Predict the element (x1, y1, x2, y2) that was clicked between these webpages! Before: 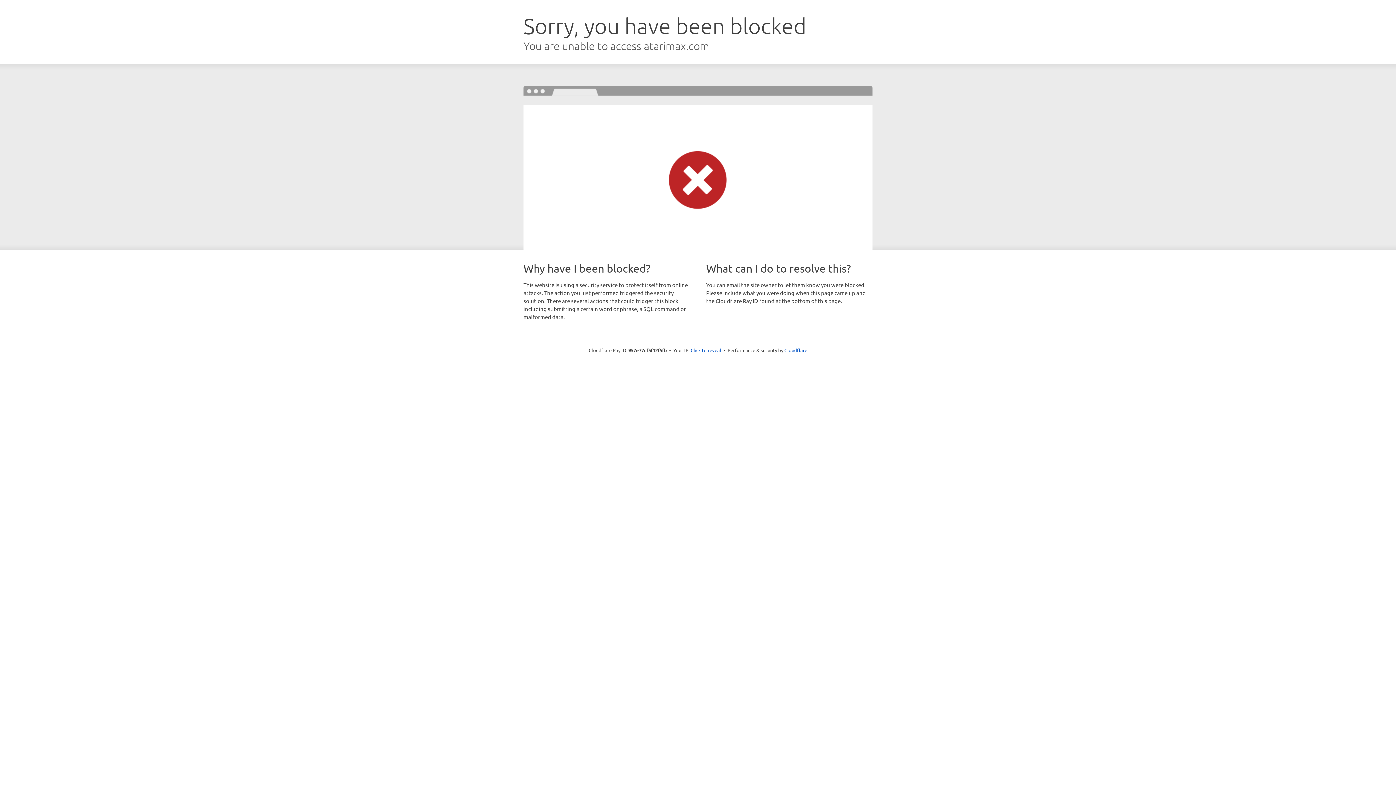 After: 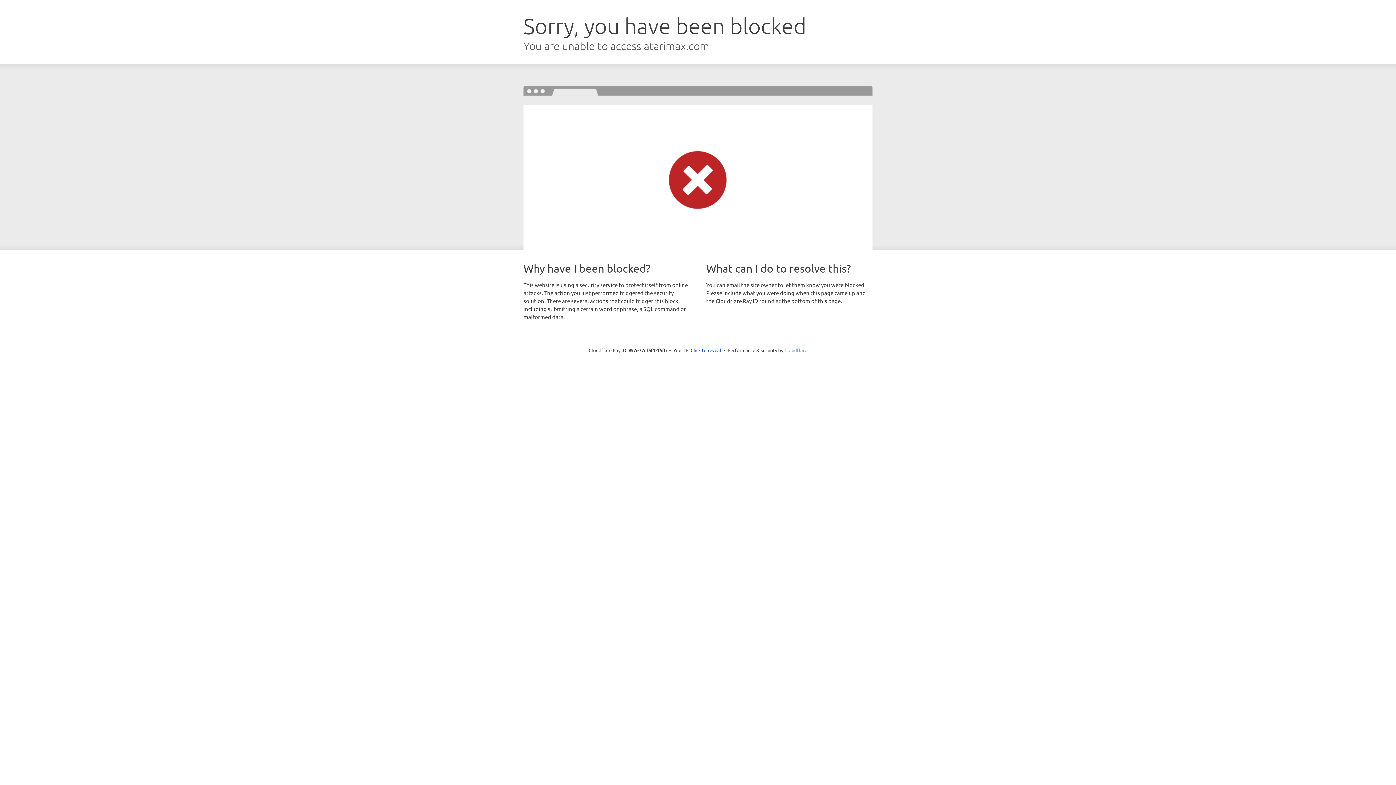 Action: bbox: (784, 347, 807, 353) label: Cloudflare